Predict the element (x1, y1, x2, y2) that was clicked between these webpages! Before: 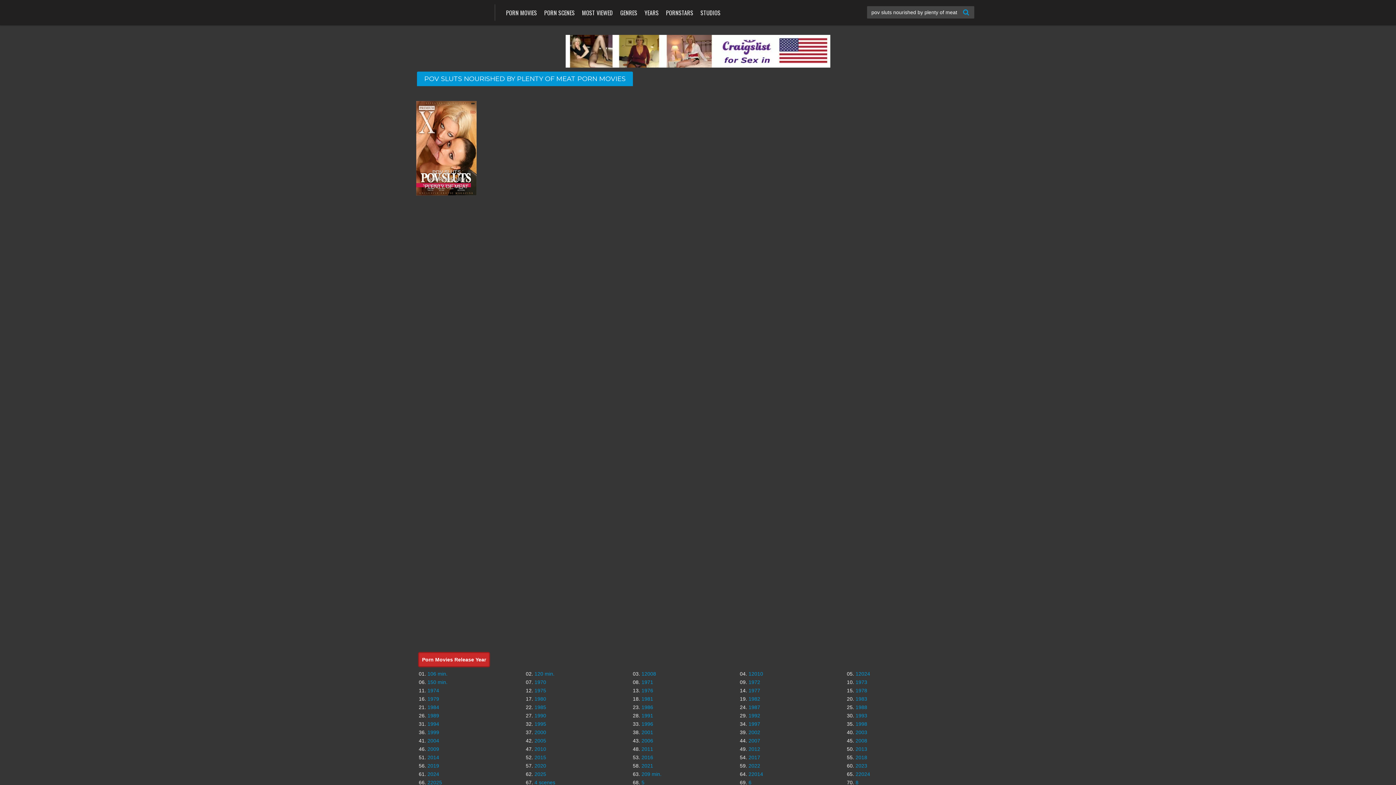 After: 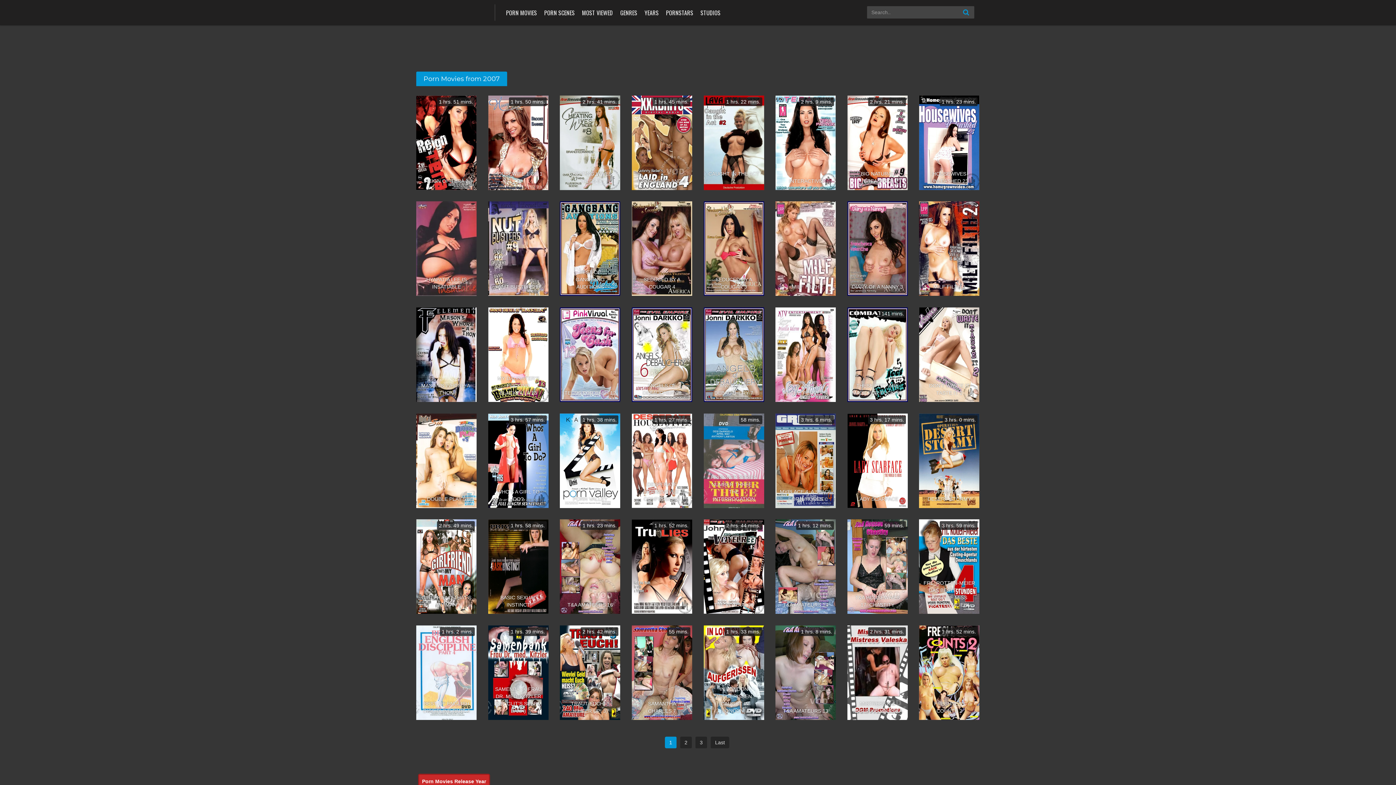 Action: bbox: (748, 738, 760, 744) label: 2007